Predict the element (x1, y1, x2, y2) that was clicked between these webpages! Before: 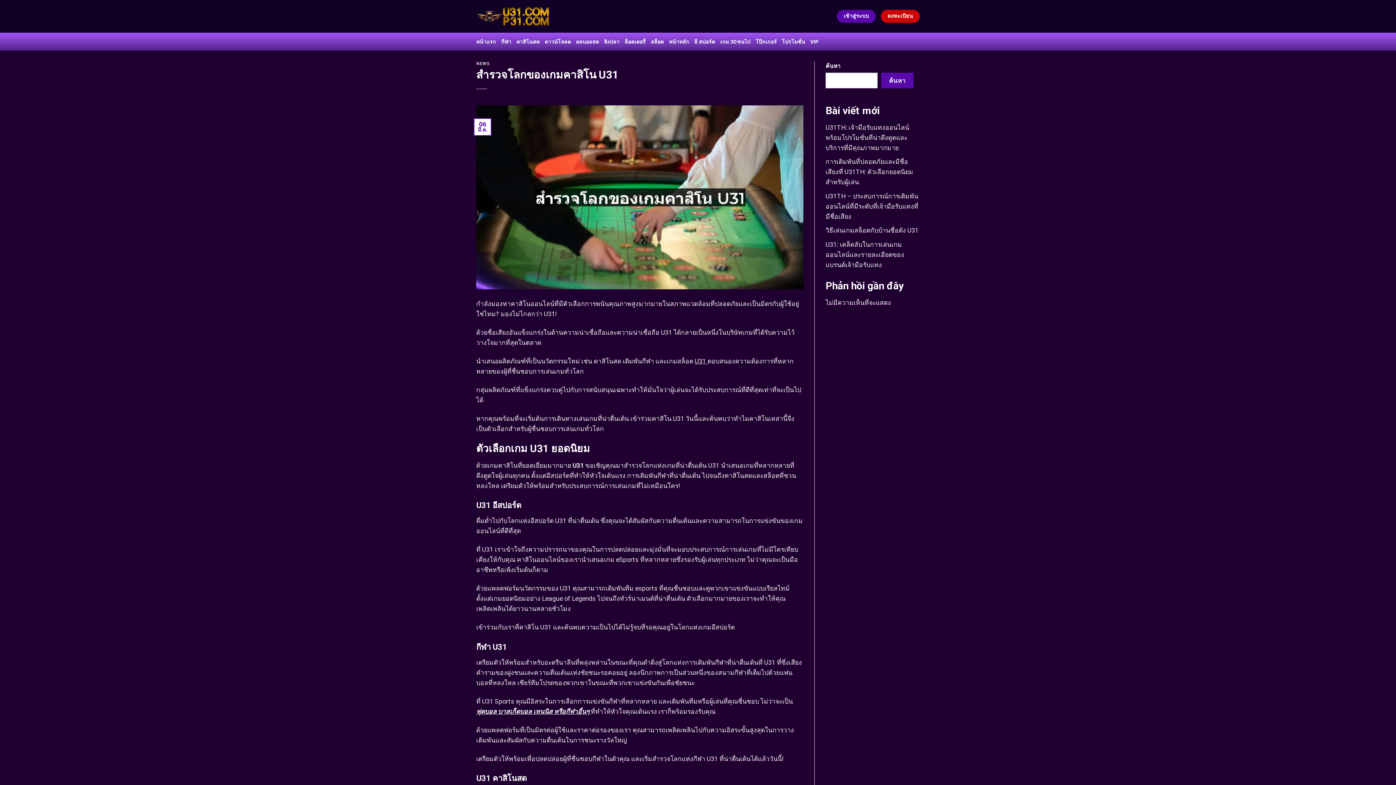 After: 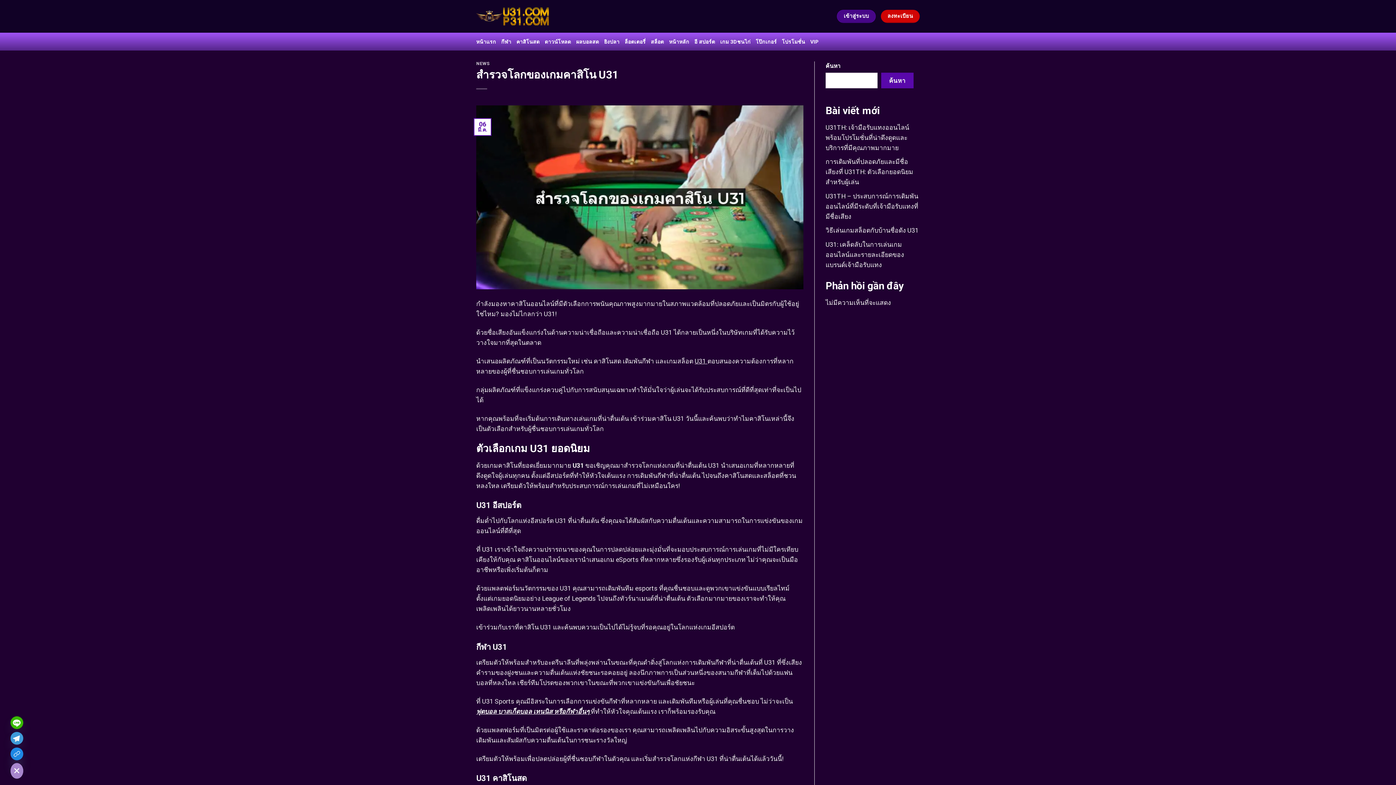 Action: label: เข้าสู่ระบบ bbox: (837, 9, 875, 22)